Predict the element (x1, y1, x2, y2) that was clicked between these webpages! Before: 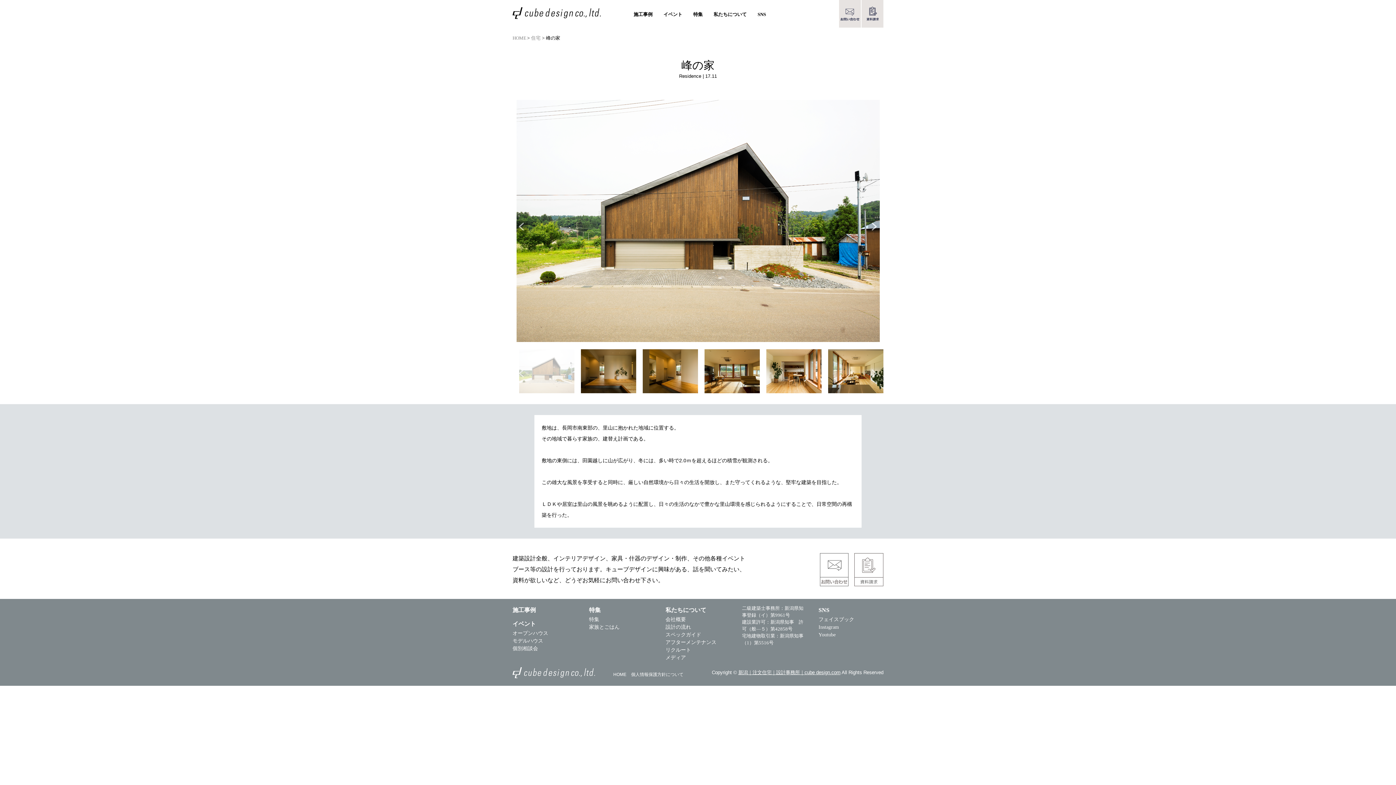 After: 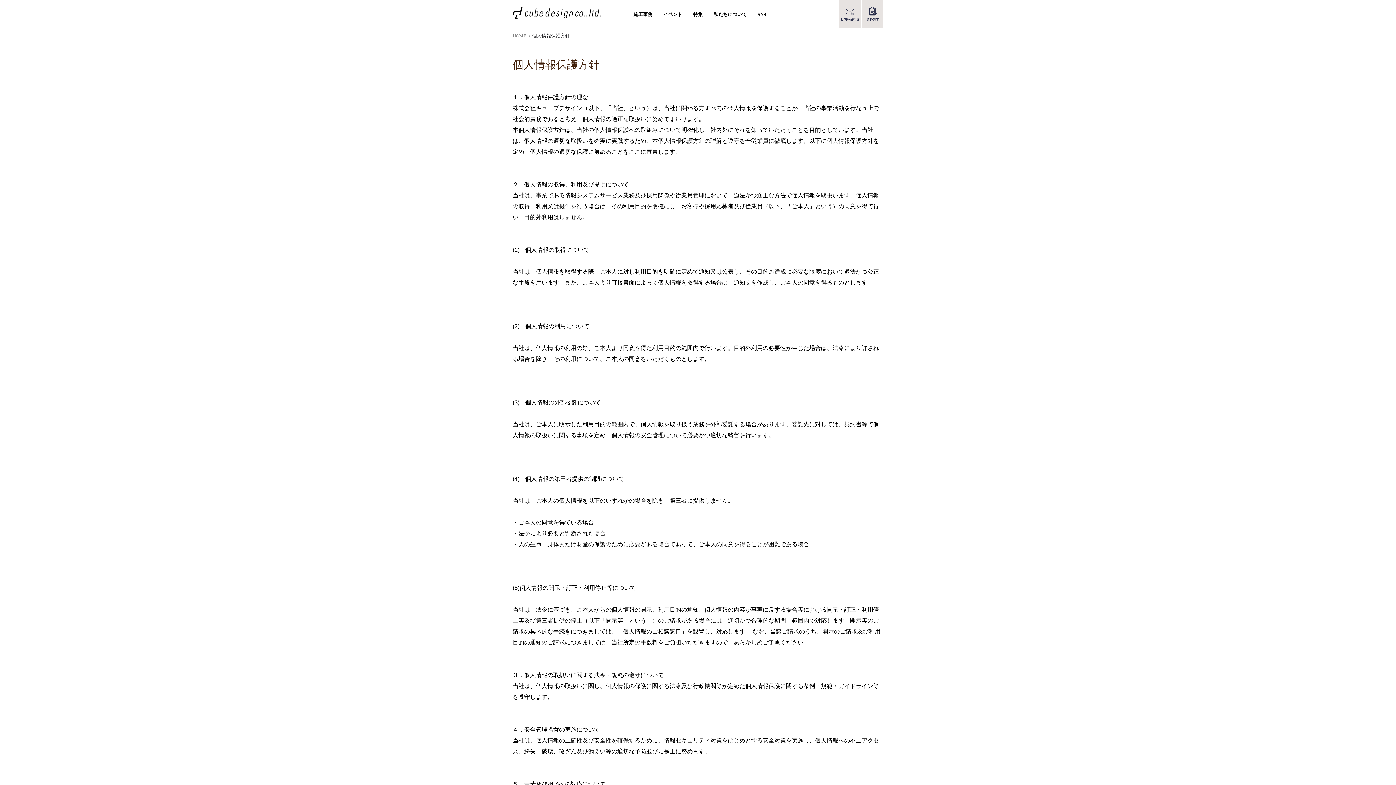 Action: label: 個人情報保護方針について bbox: (631, 672, 683, 677)